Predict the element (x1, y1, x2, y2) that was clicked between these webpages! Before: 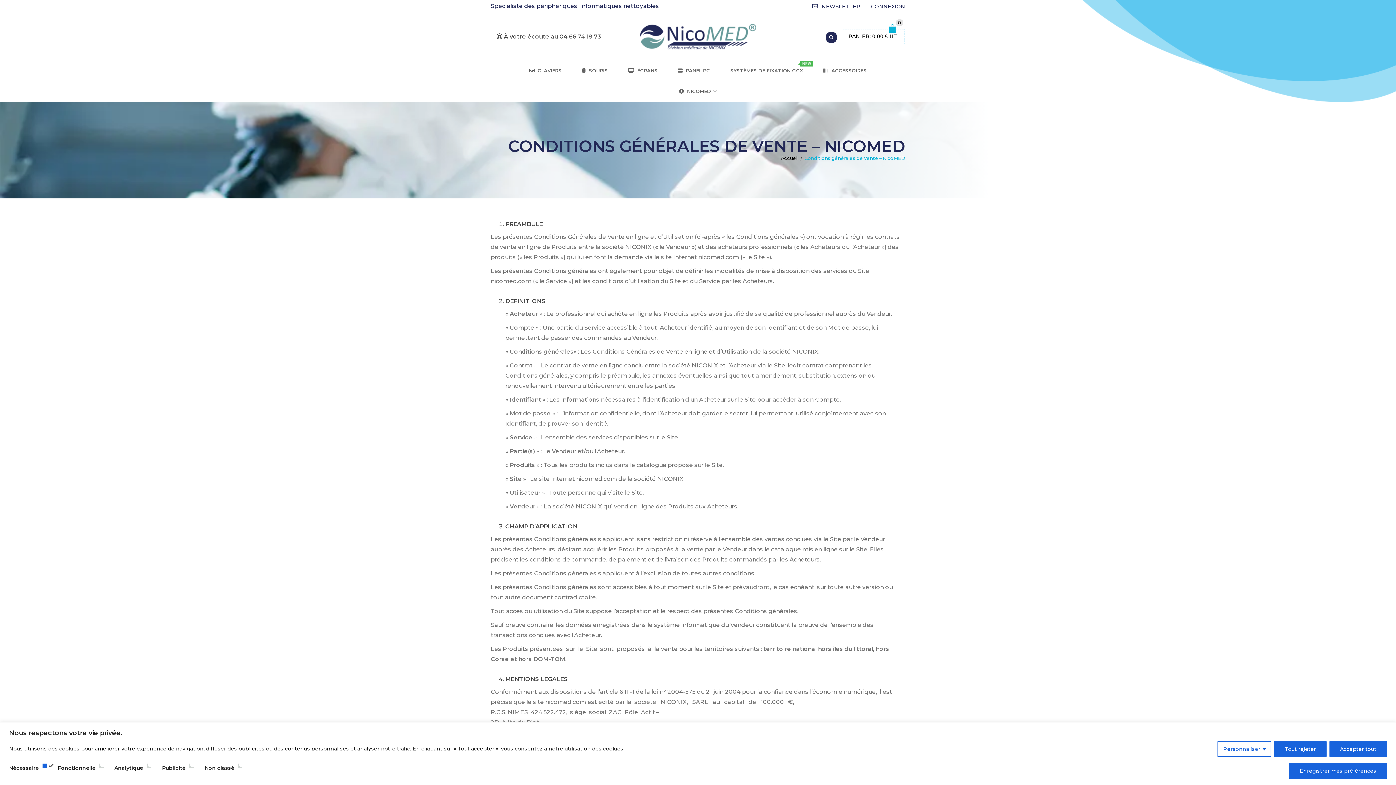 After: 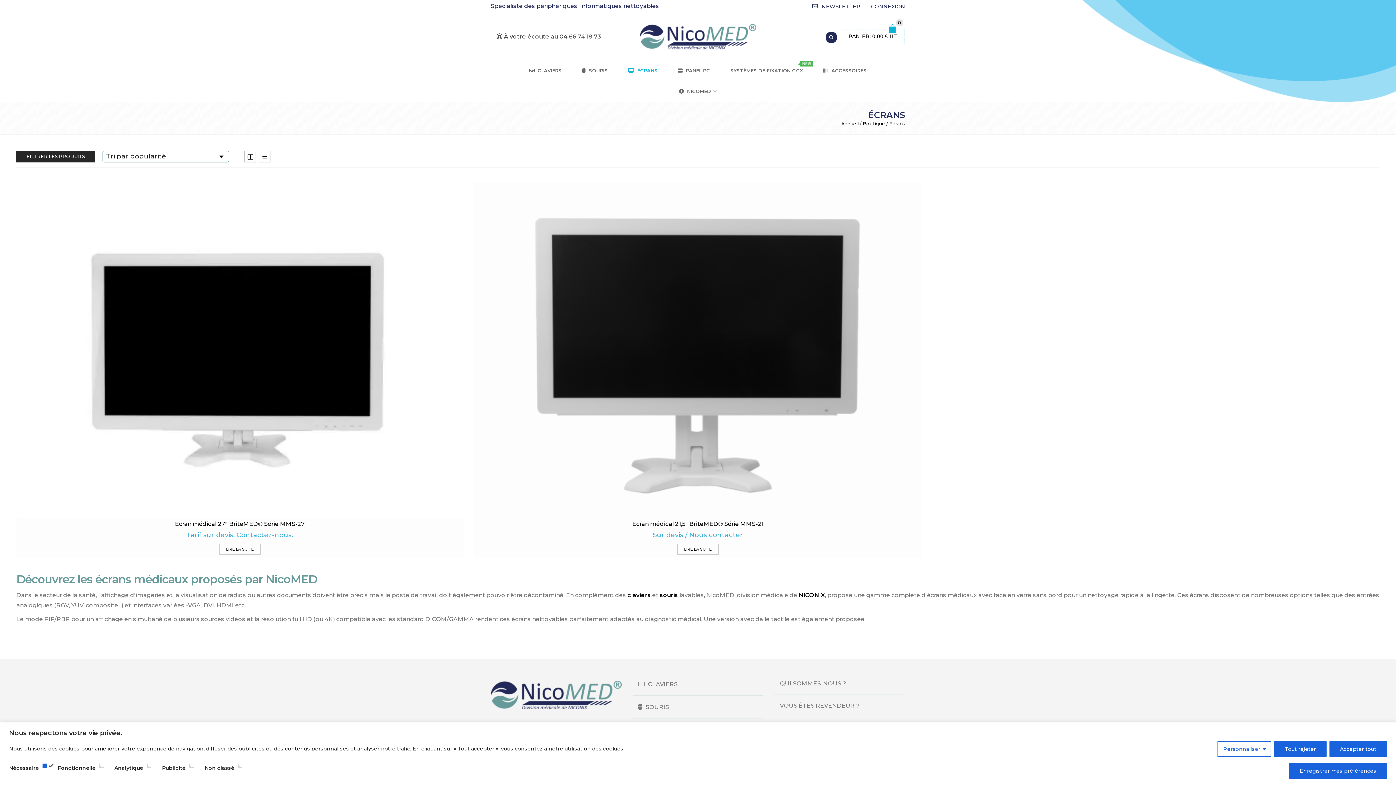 Action: label:  ÉCRANS bbox: (618, 60, 668, 81)